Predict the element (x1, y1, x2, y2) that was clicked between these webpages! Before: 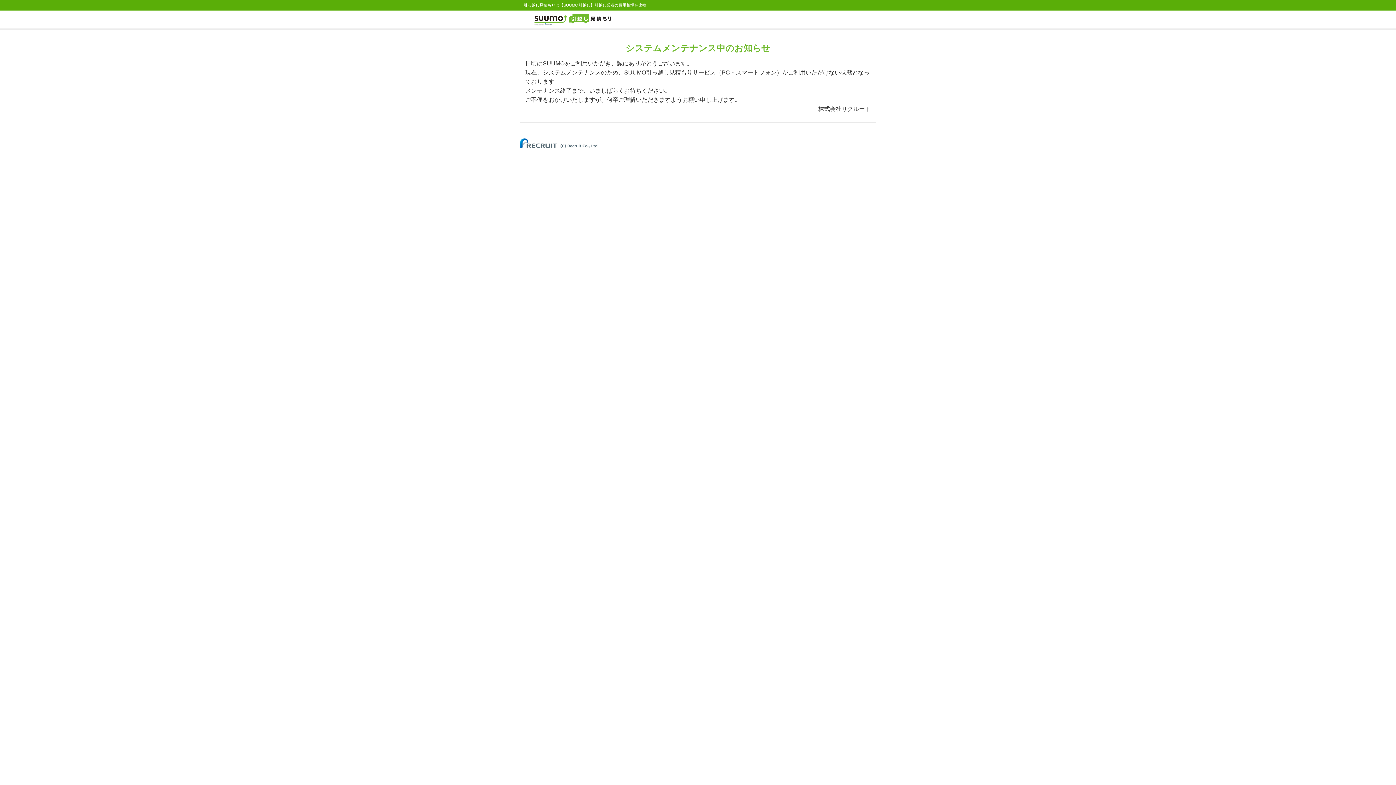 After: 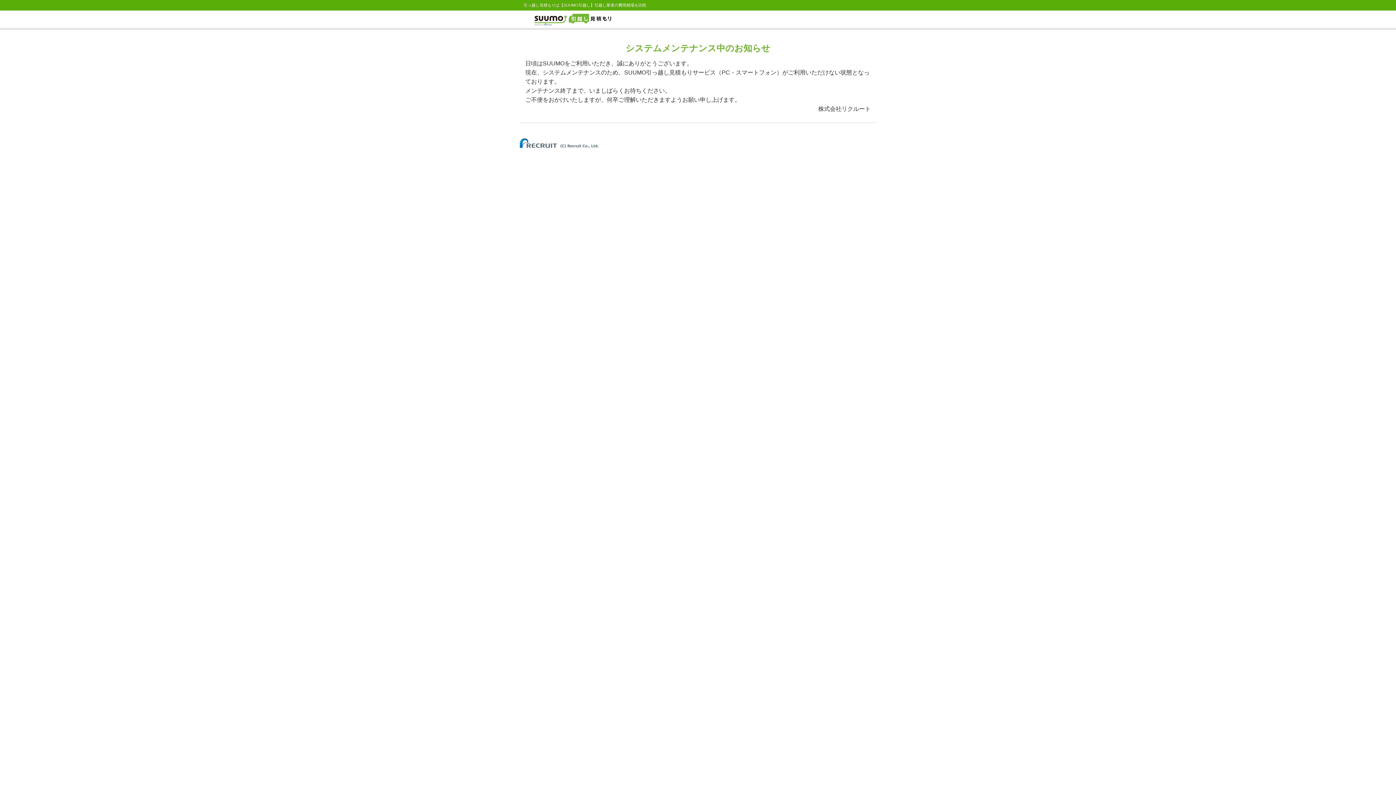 Action: bbox: (520, 140, 598, 144)